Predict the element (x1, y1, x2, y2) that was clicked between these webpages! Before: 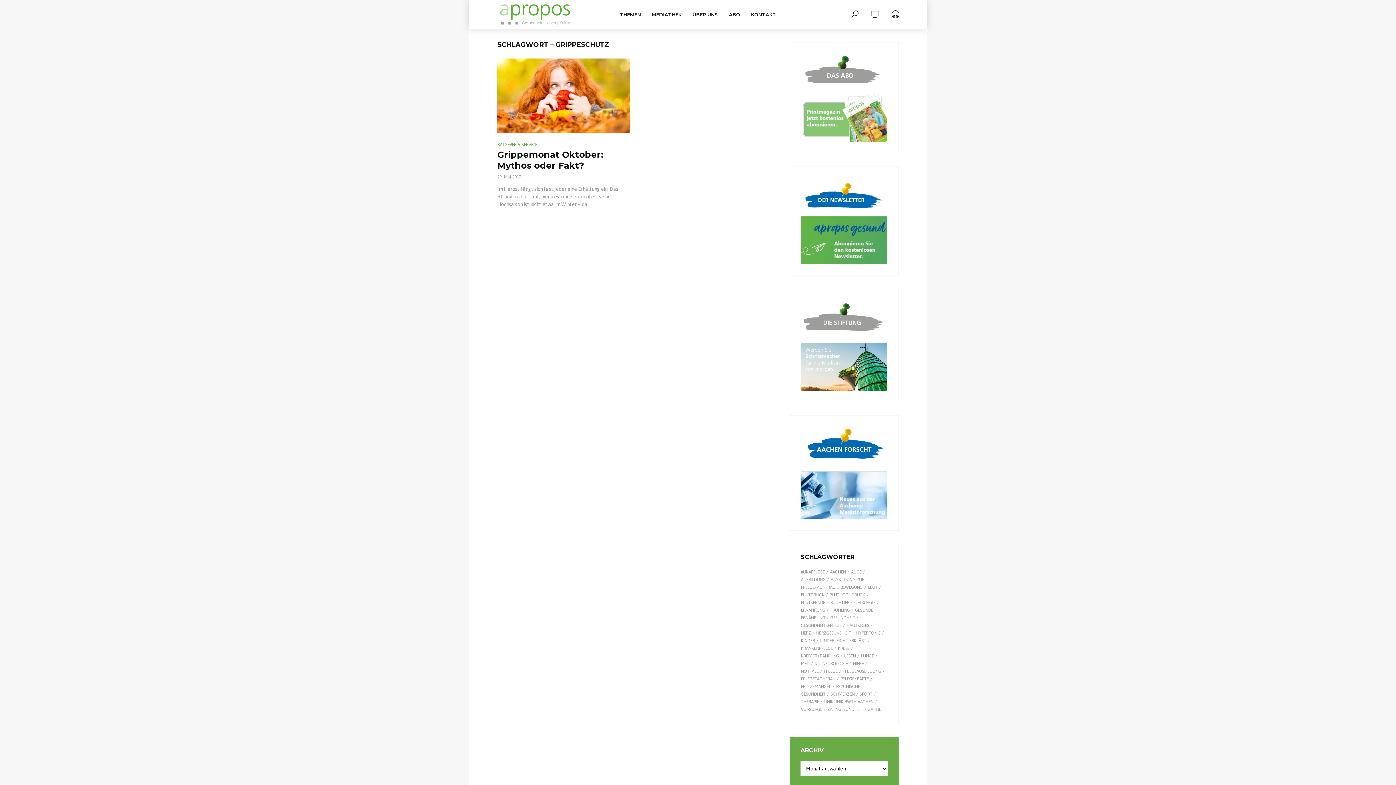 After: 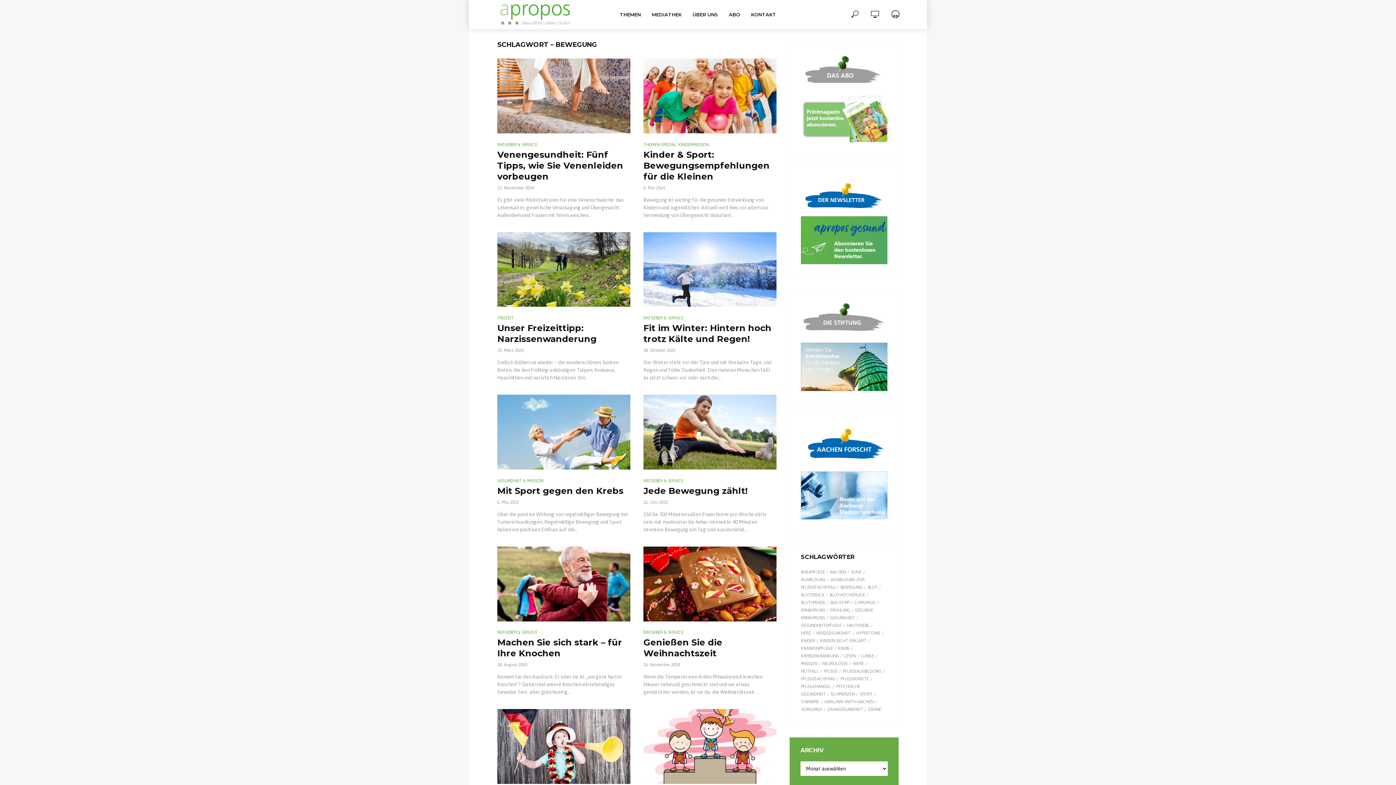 Action: bbox: (840, 585, 866, 590) label: Bewegung (17 Einträge)